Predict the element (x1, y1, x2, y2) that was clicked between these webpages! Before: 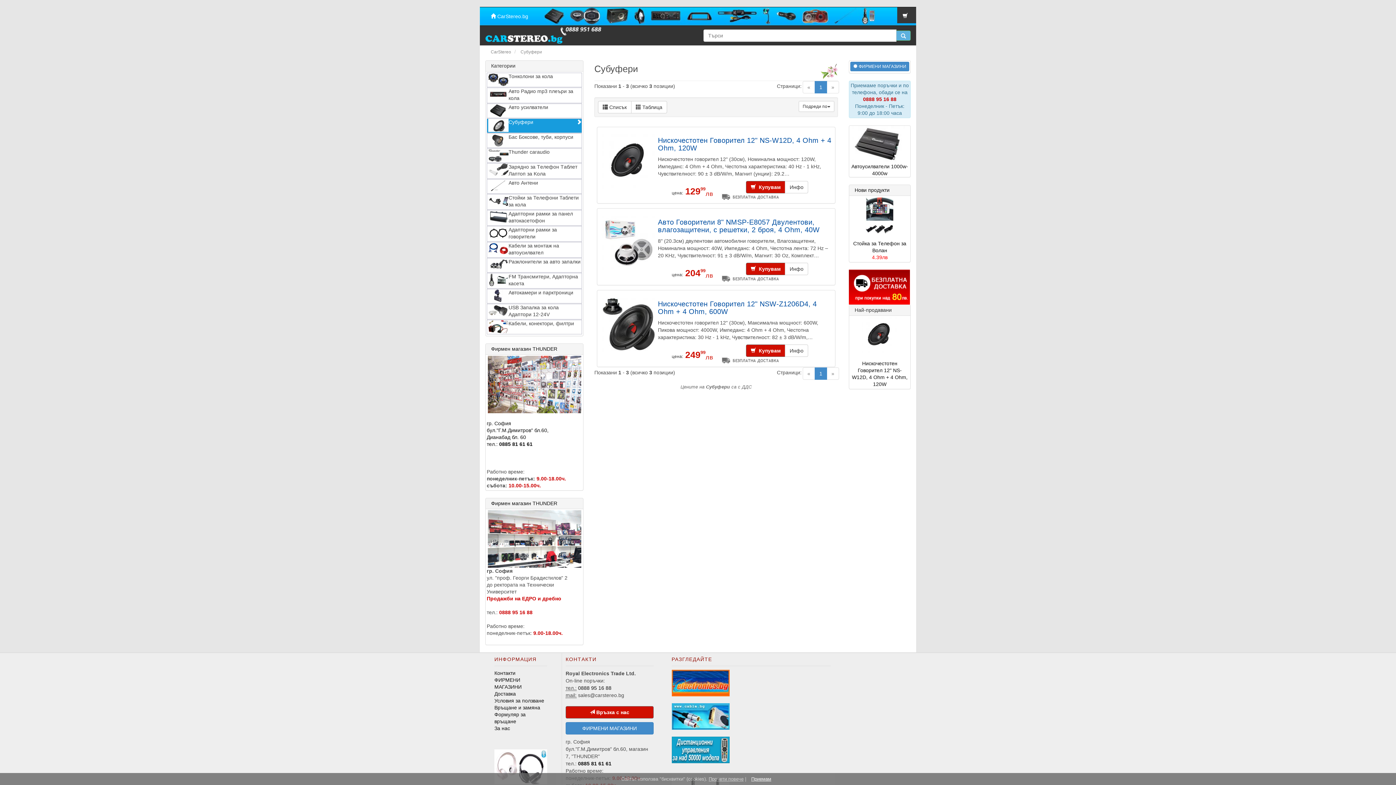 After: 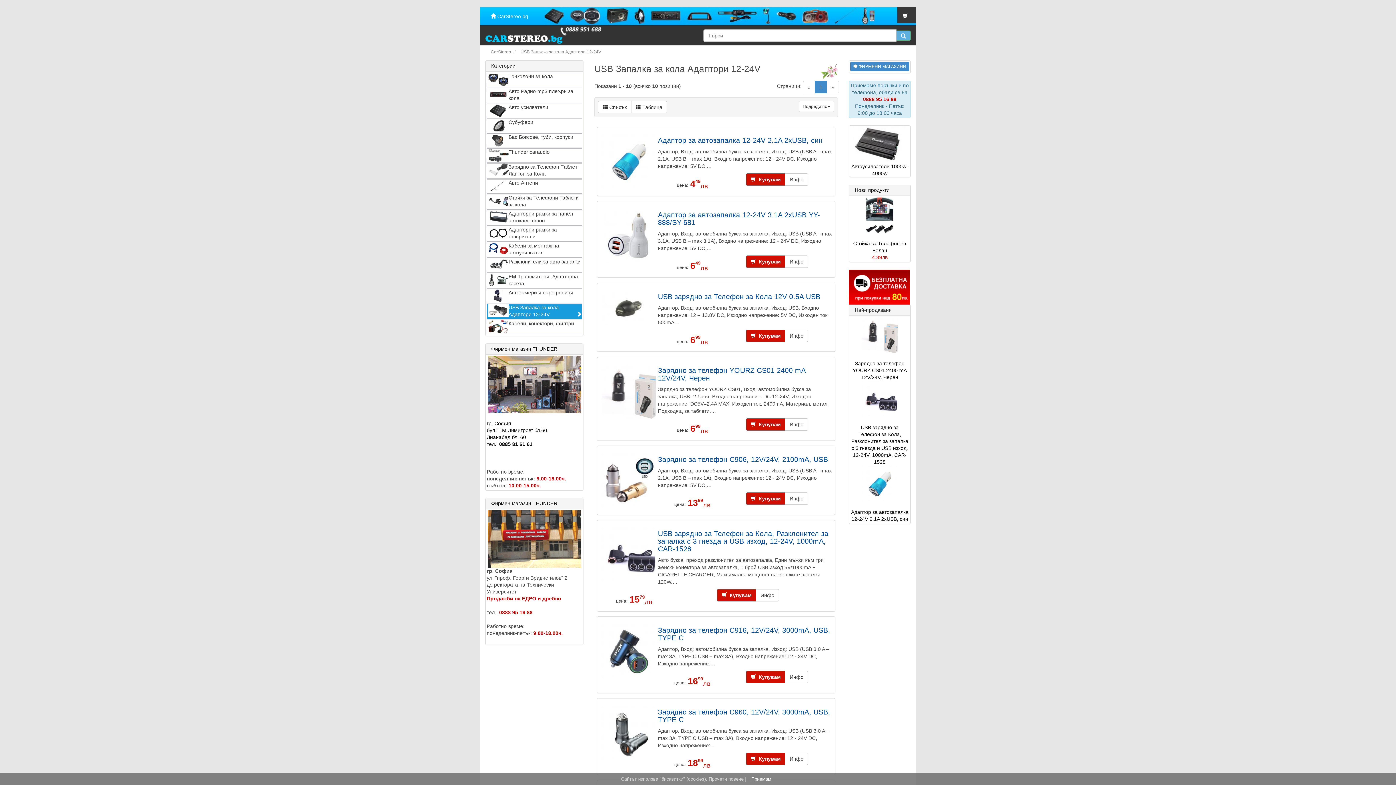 Action: label: USB Запалка за кола Адаптори 12-24V bbox: (486, 304, 582, 319)